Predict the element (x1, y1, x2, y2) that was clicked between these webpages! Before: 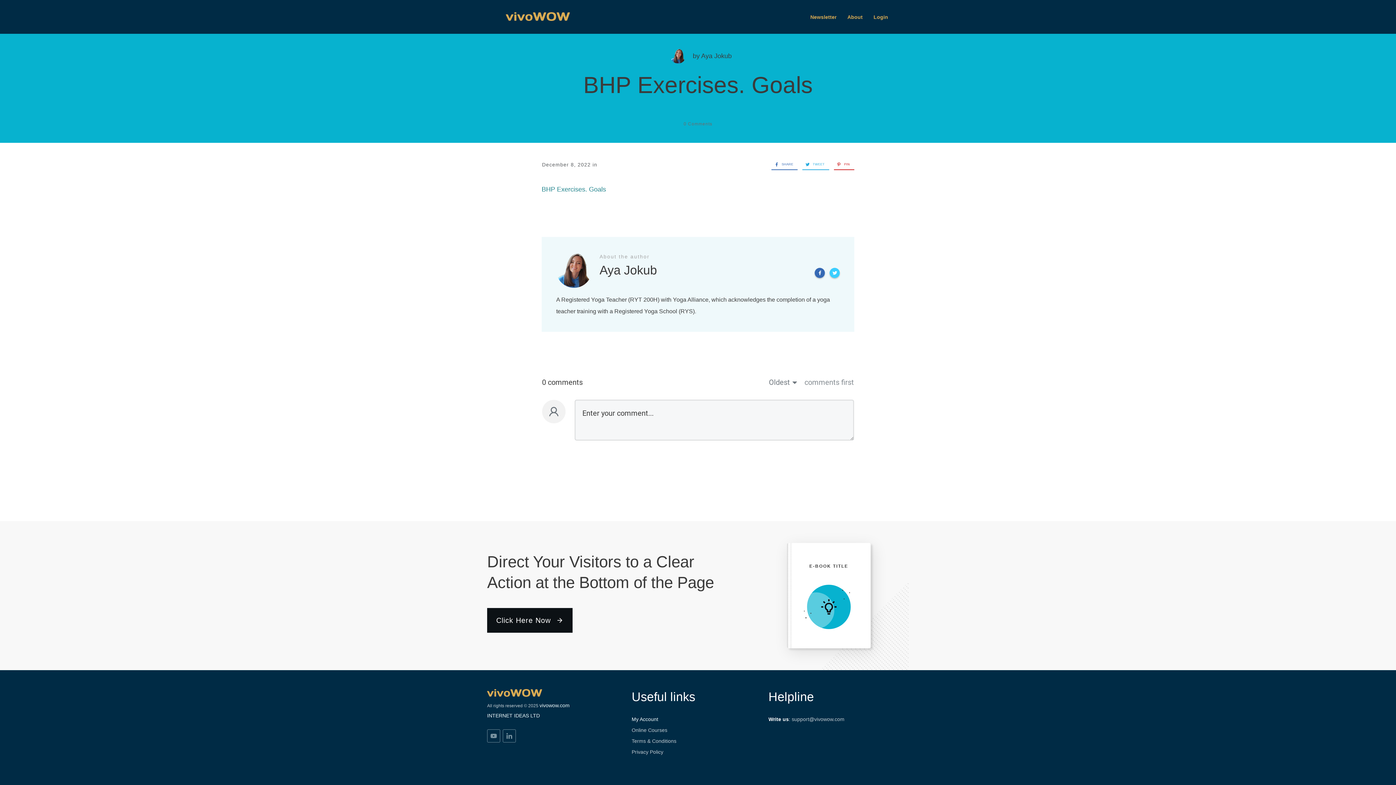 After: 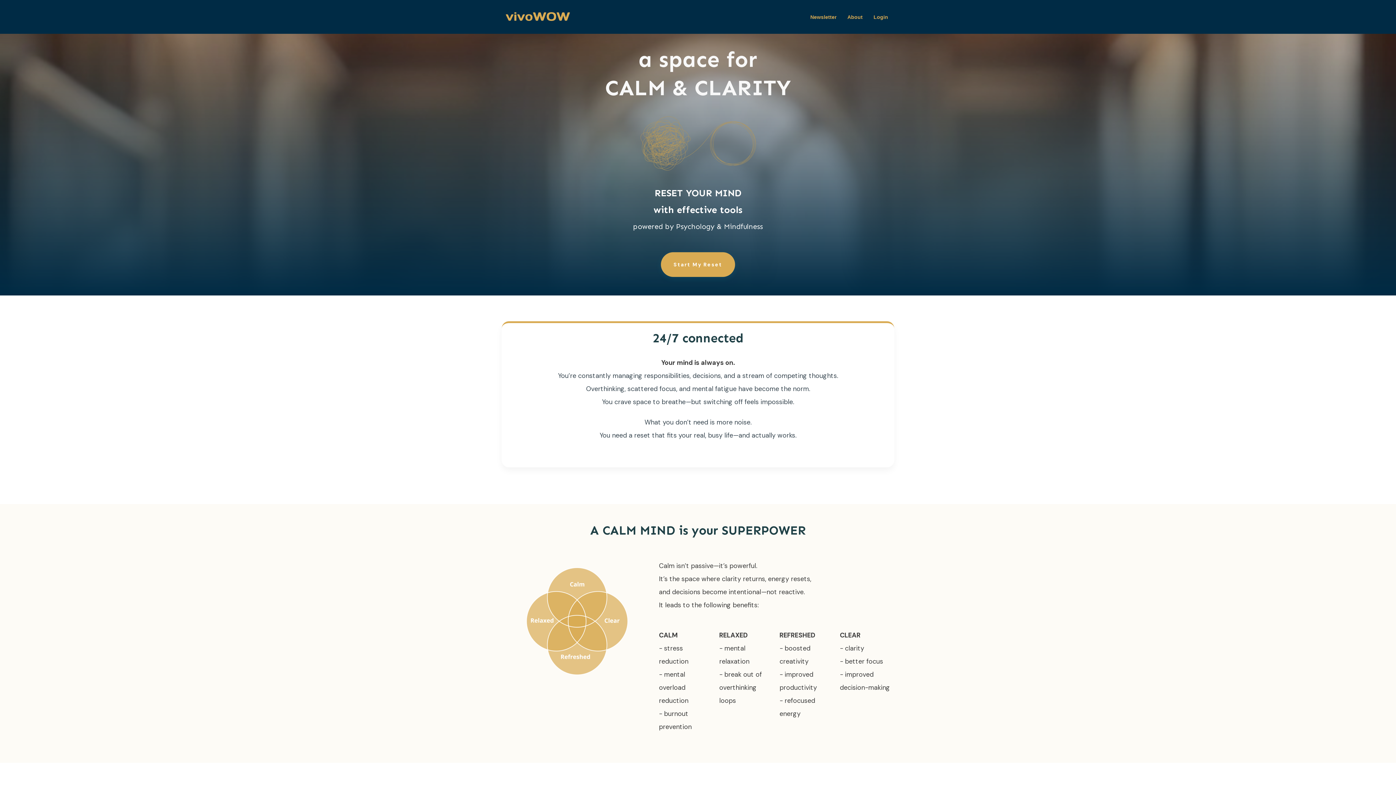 Action: bbox: (501, 10, 574, 22)